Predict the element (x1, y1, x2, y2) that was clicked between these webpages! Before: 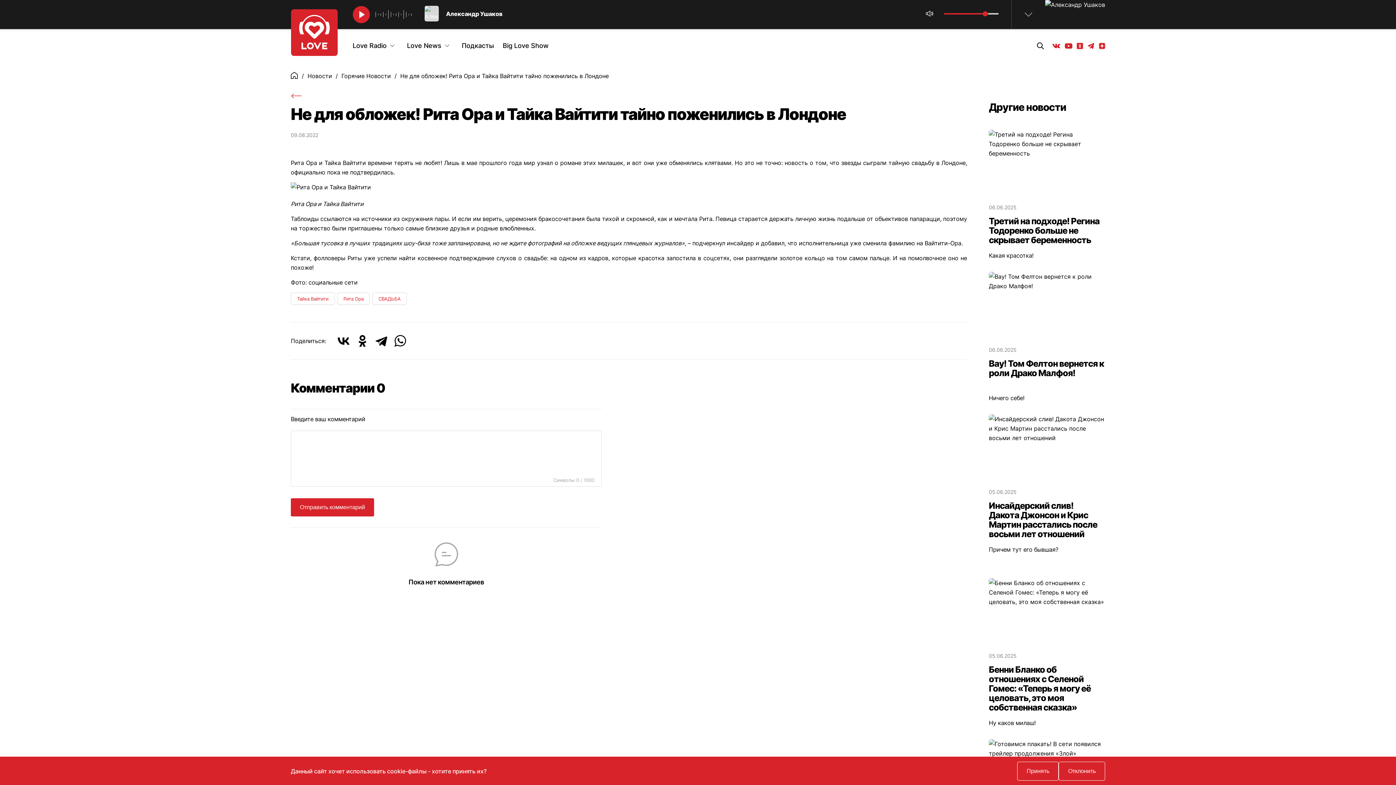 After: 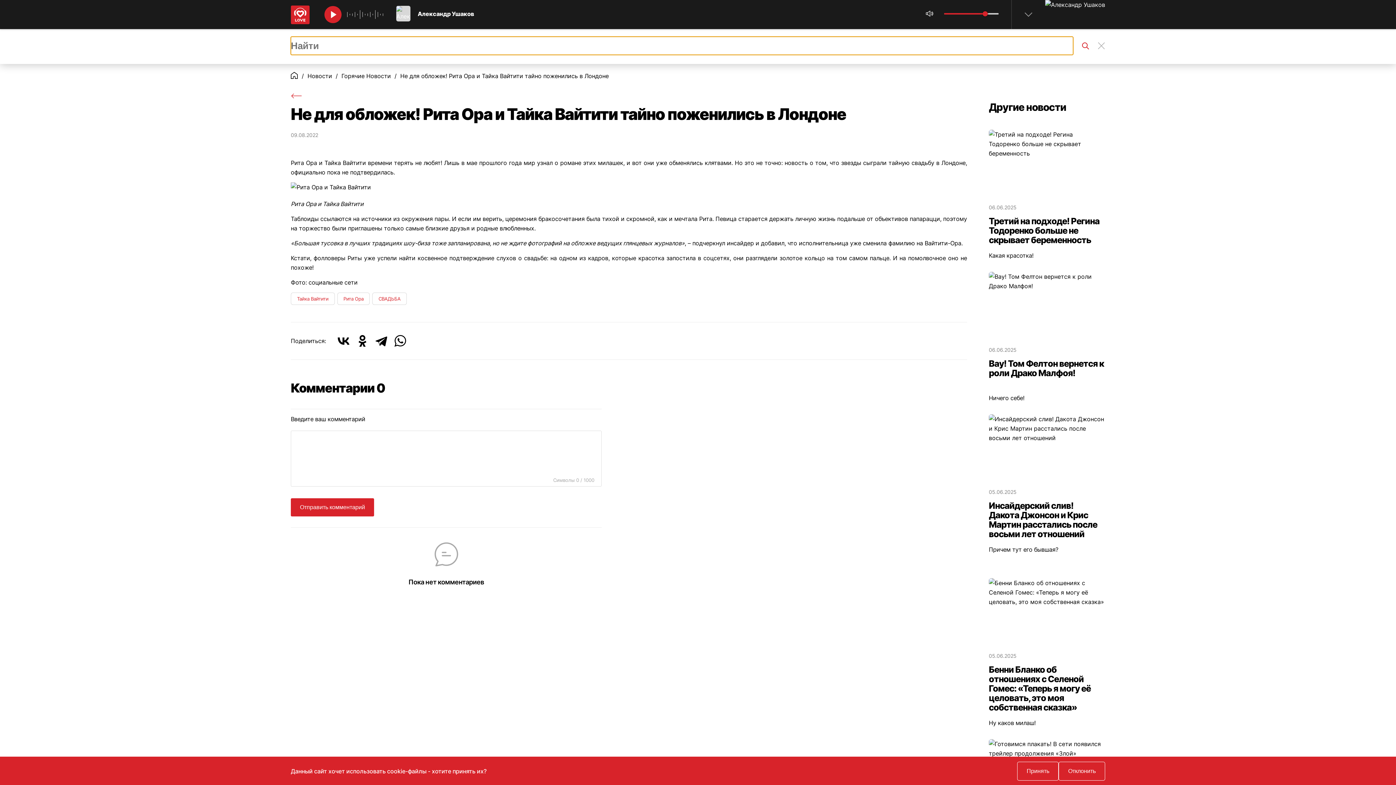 Action: bbox: (1033, 38, 1048, 53)